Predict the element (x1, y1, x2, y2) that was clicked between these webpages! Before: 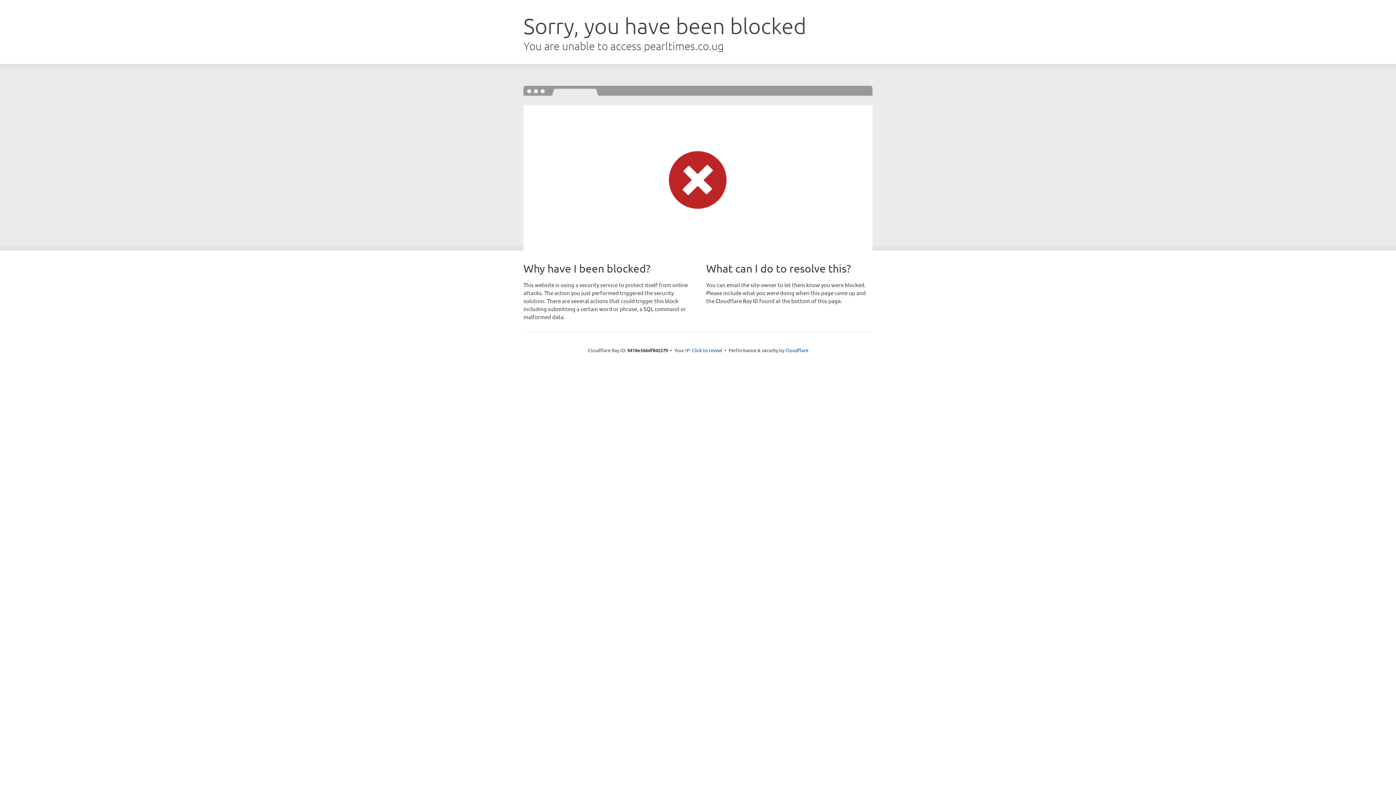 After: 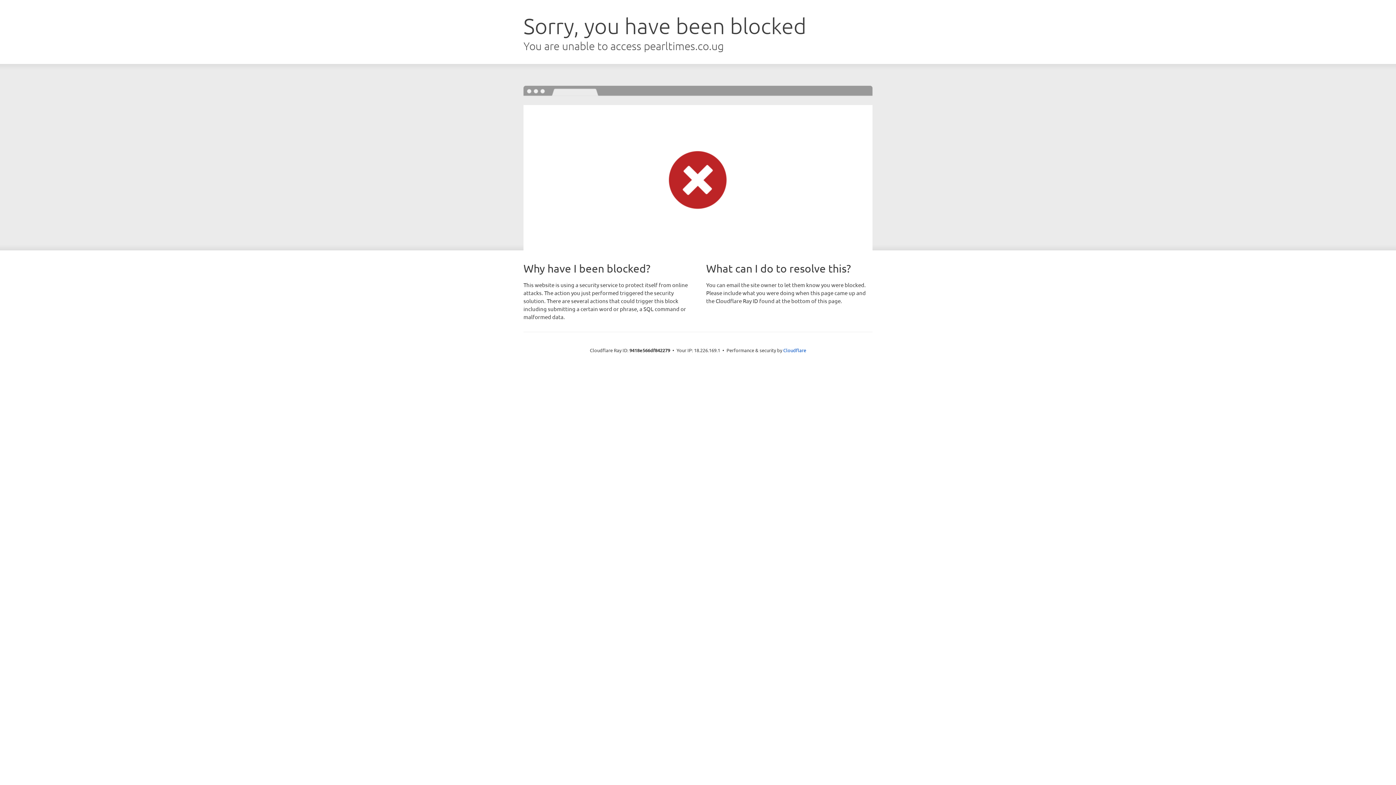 Action: label: Click to reveal bbox: (692, 346, 722, 353)